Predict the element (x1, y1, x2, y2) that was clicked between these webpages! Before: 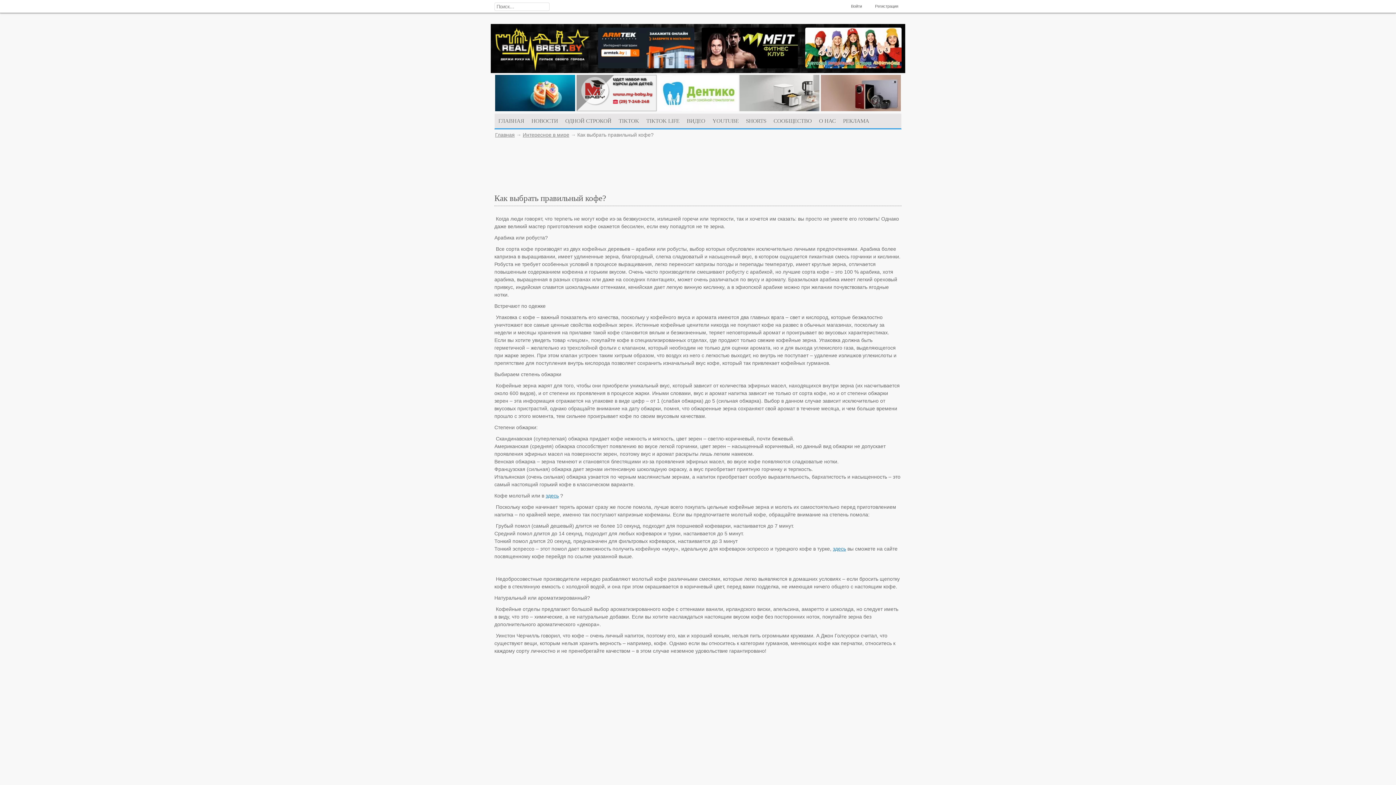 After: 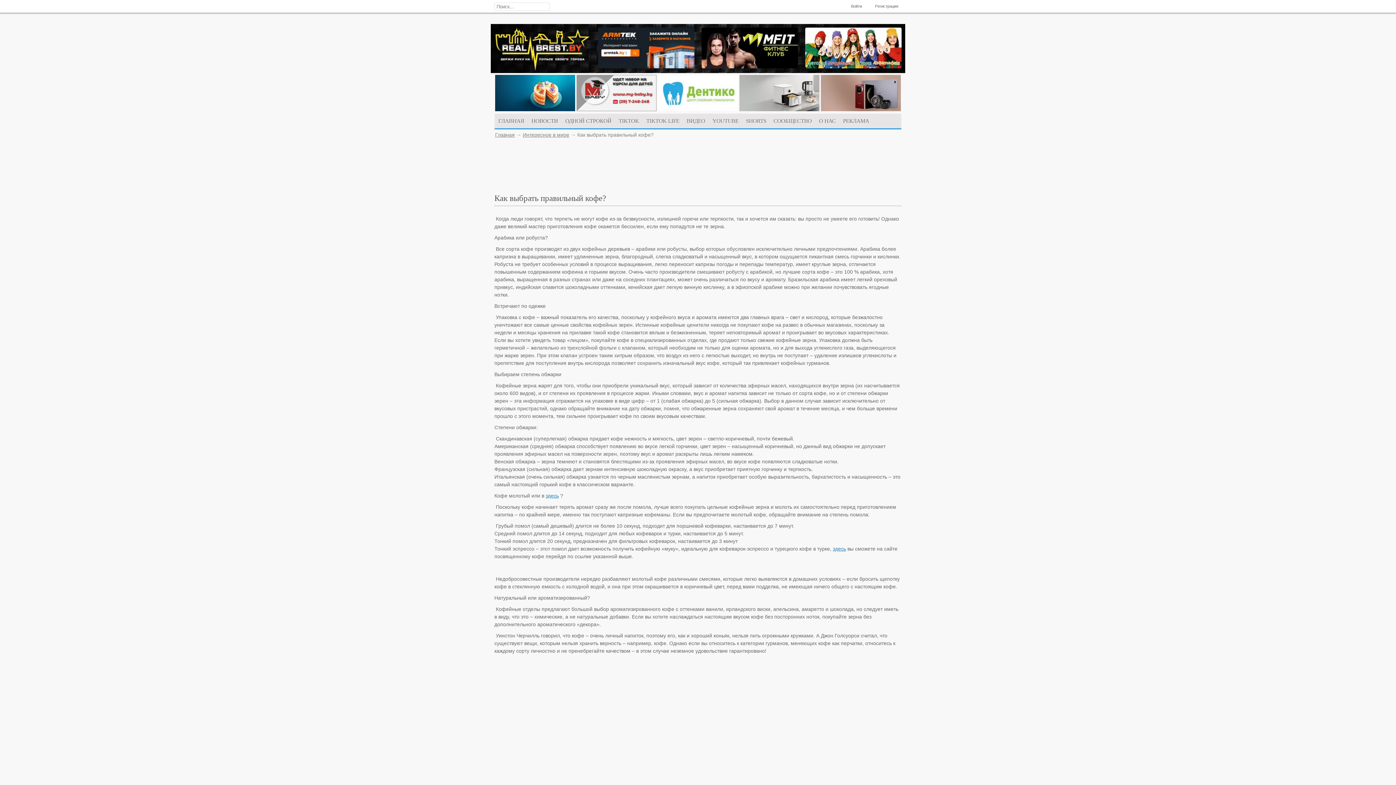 Action: bbox: (598, 63, 694, 69)